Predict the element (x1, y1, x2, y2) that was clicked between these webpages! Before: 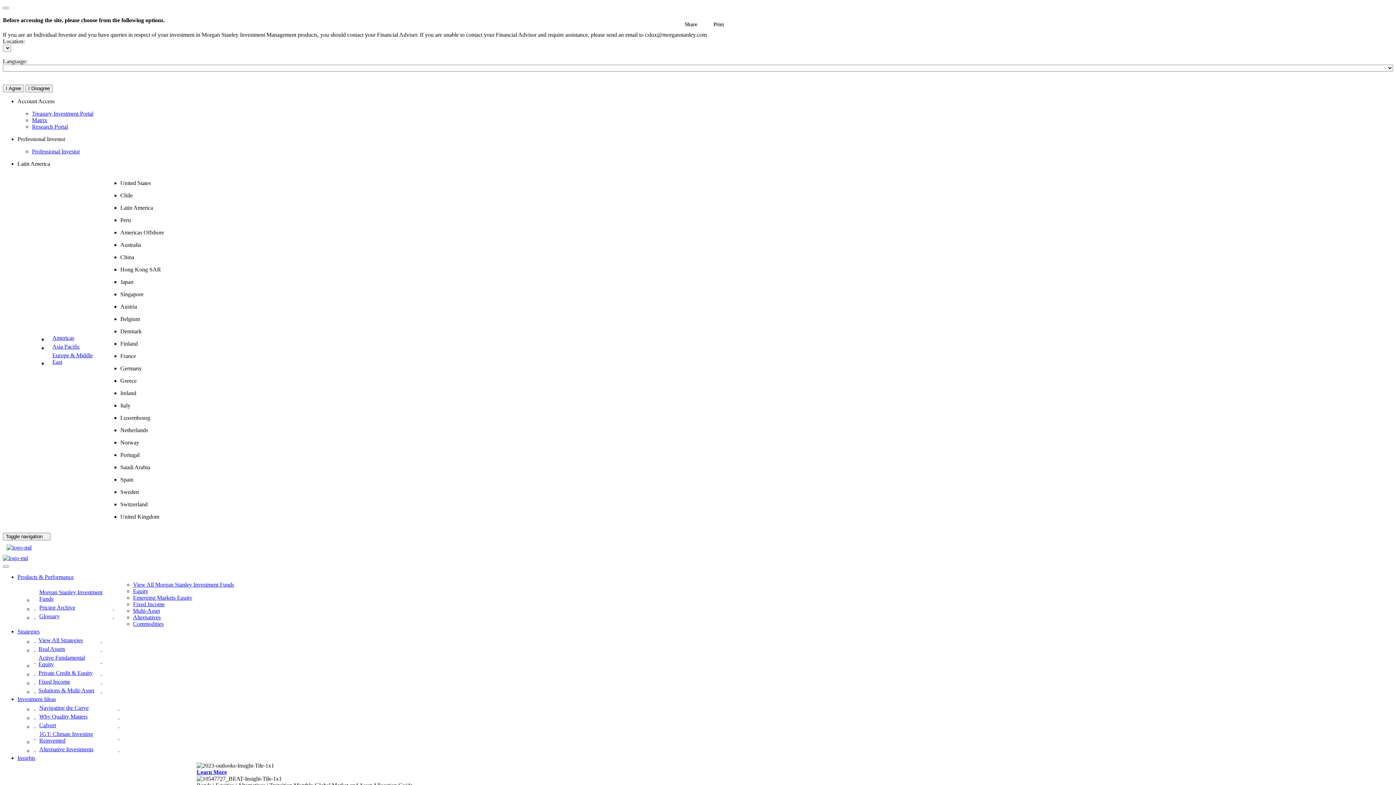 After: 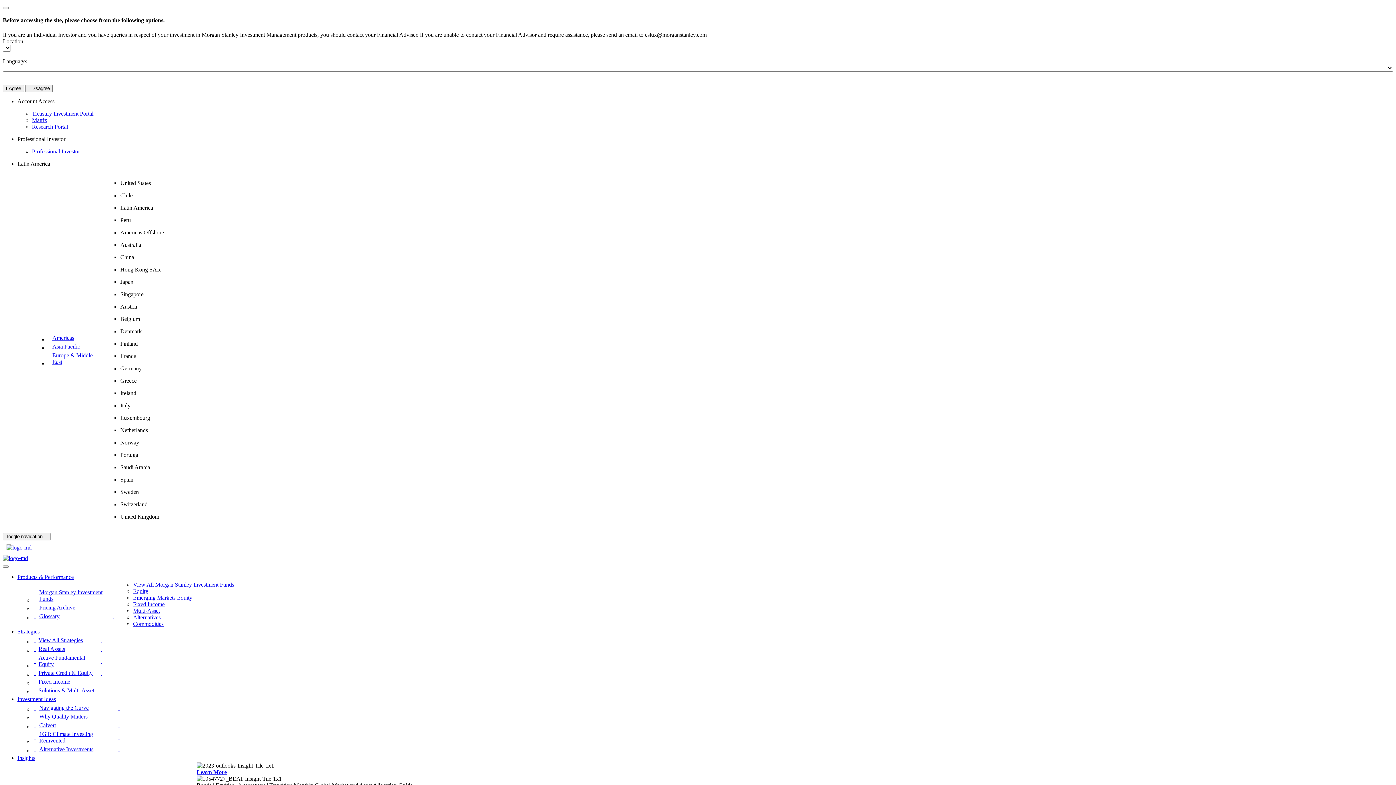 Action: bbox: (33, 644, 104, 653) label: Strategies - Real Assets